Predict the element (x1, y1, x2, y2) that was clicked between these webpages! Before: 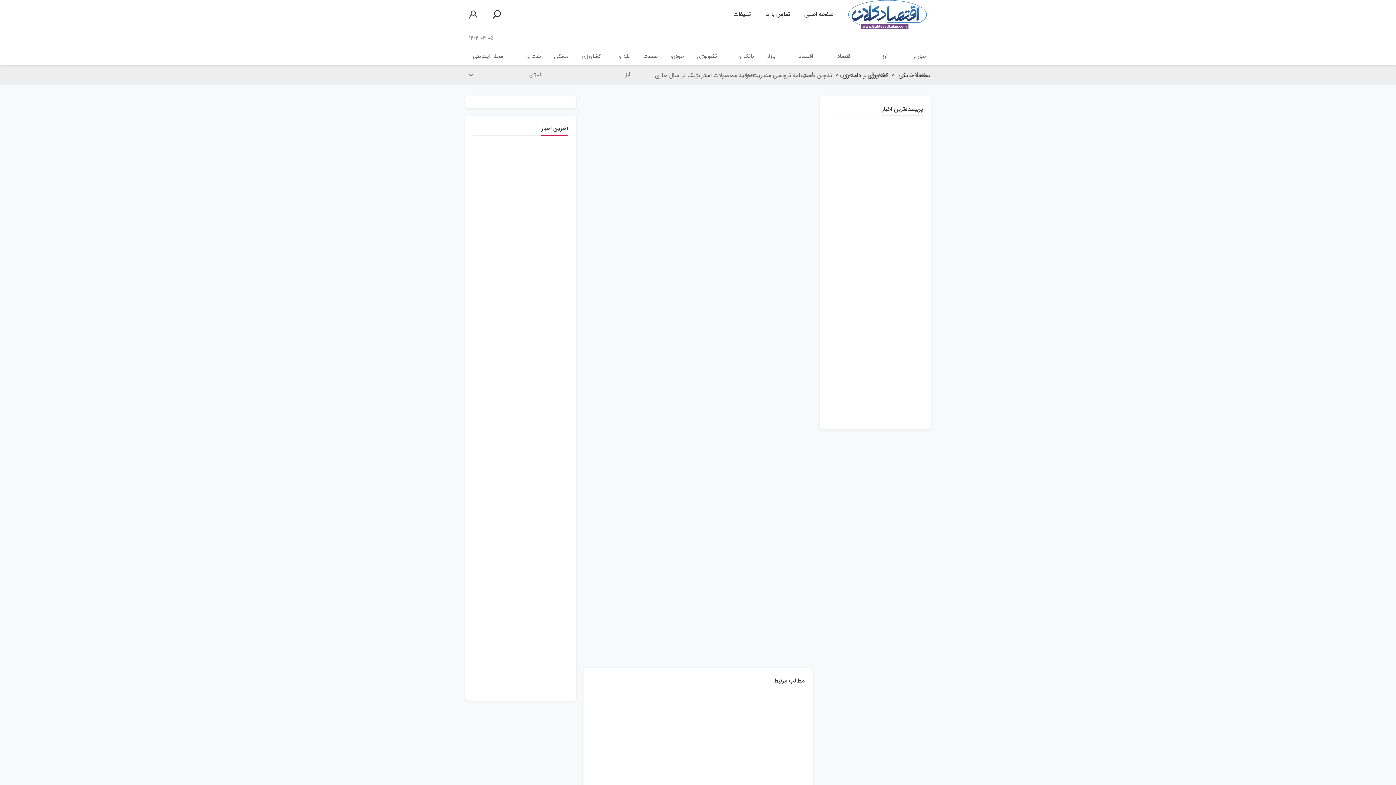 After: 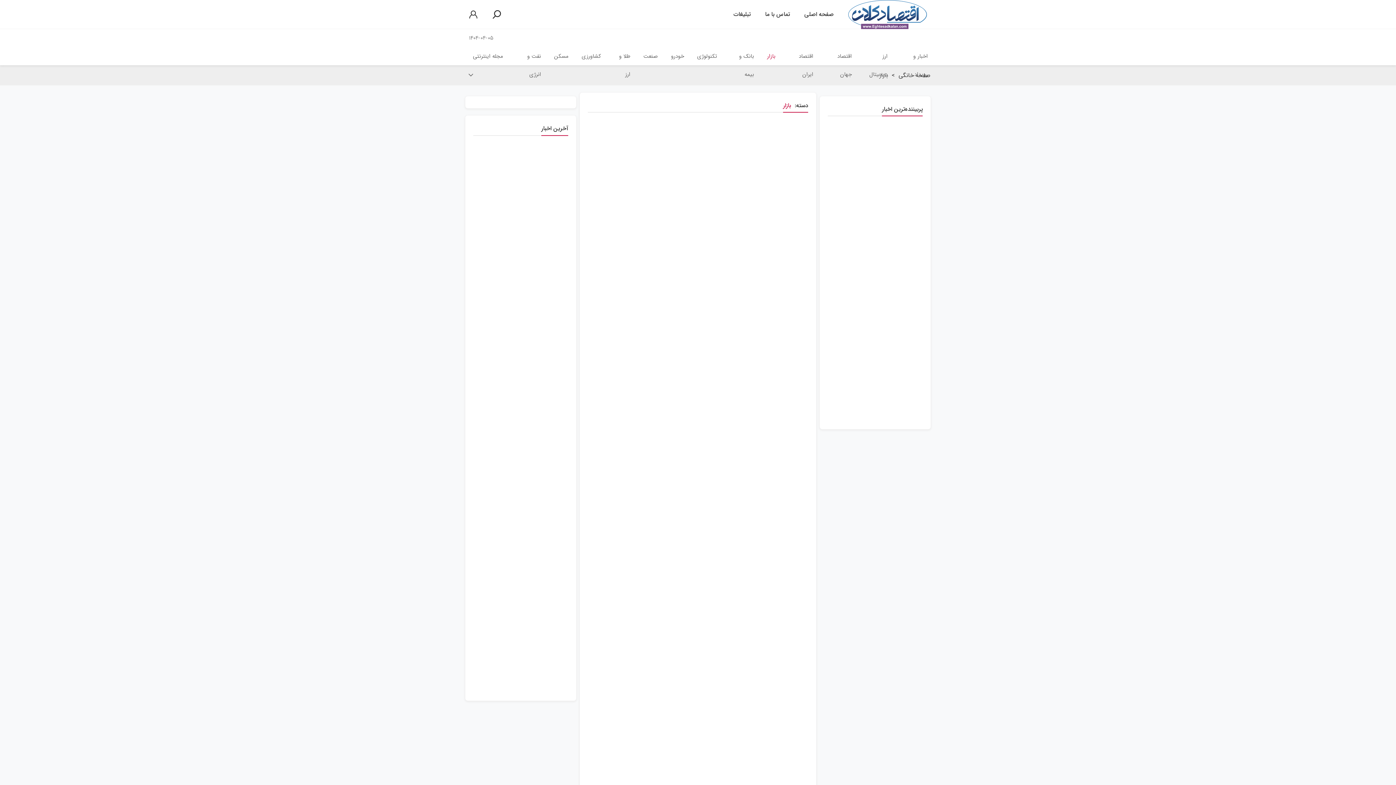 Action: bbox: (760, 47, 782, 65) label: بازار